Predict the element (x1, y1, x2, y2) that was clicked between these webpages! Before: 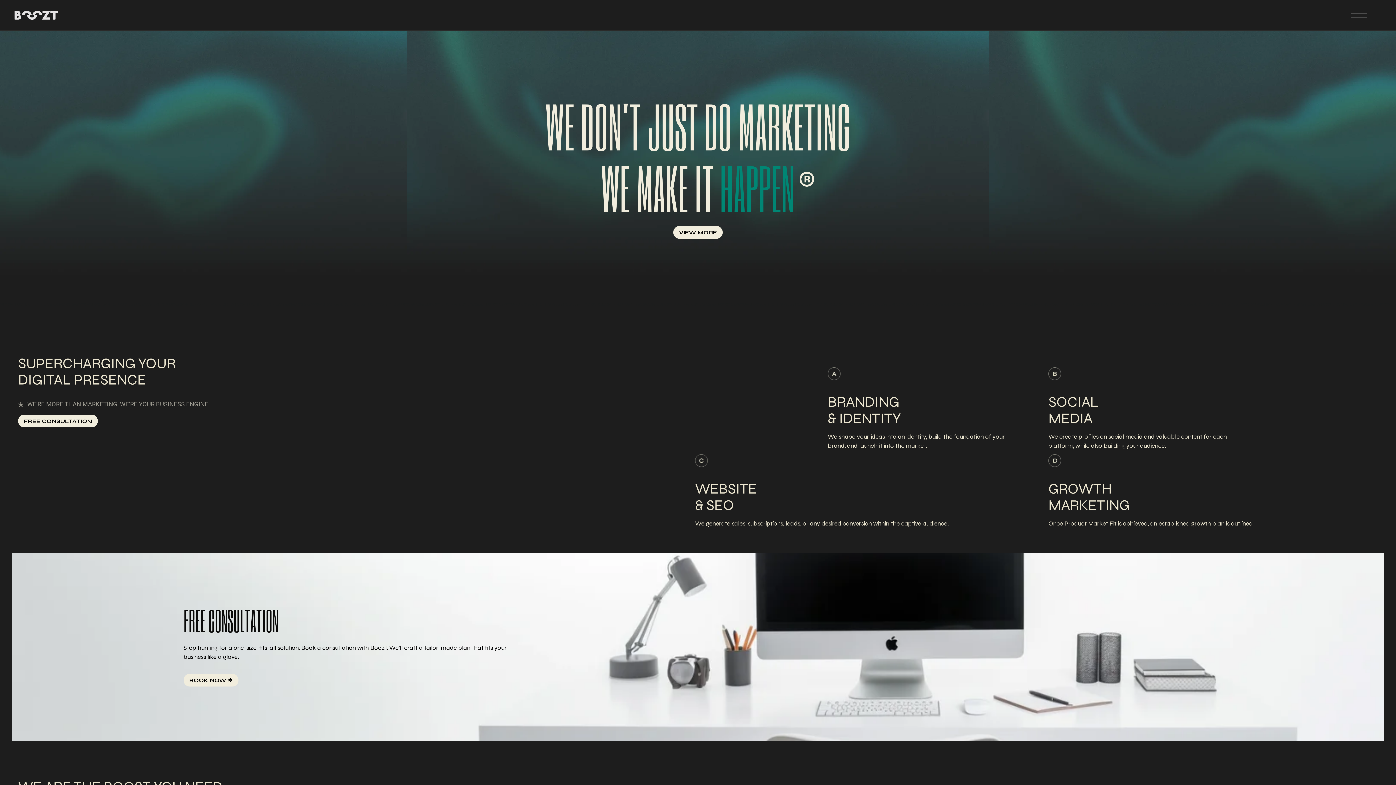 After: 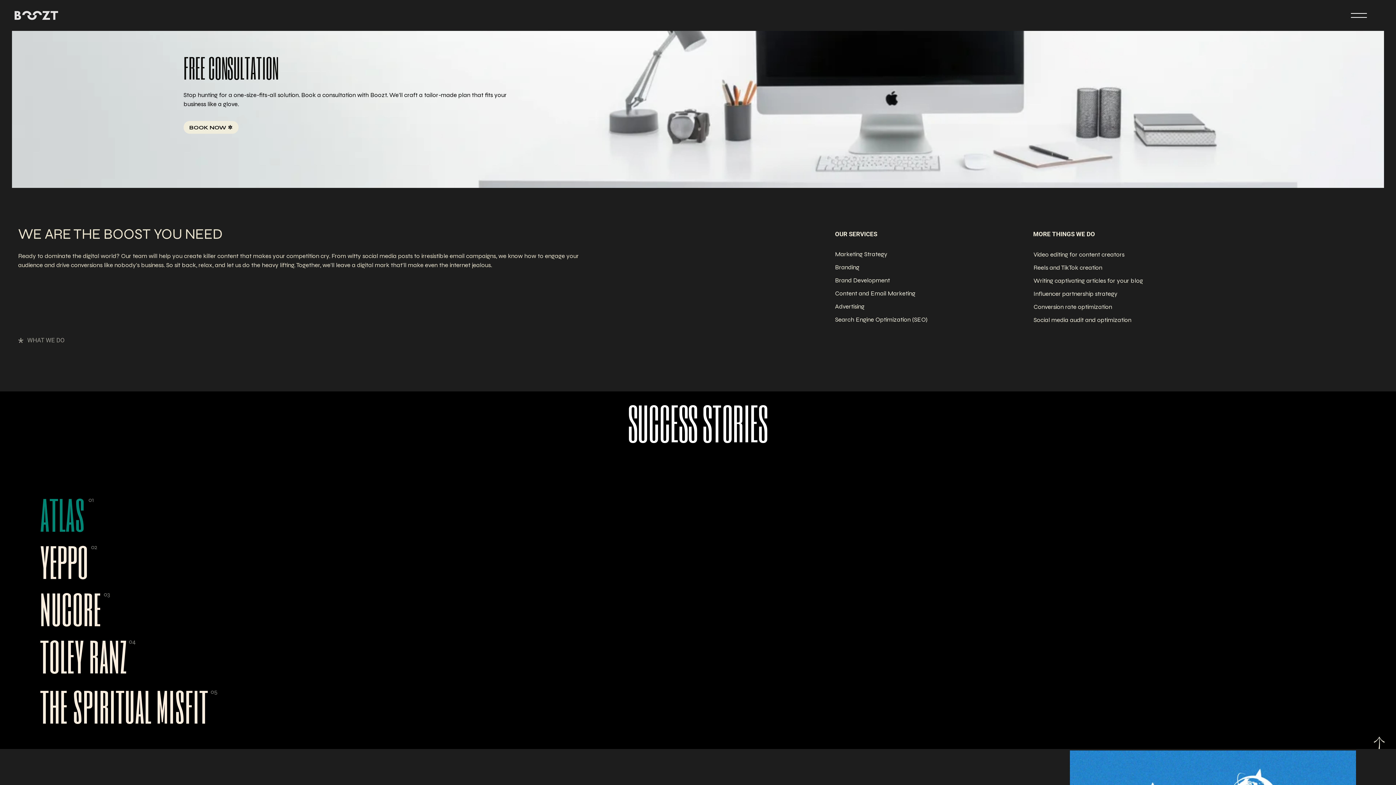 Action: bbox: (18, 414, 97, 427) label: FREE CONSULTATION